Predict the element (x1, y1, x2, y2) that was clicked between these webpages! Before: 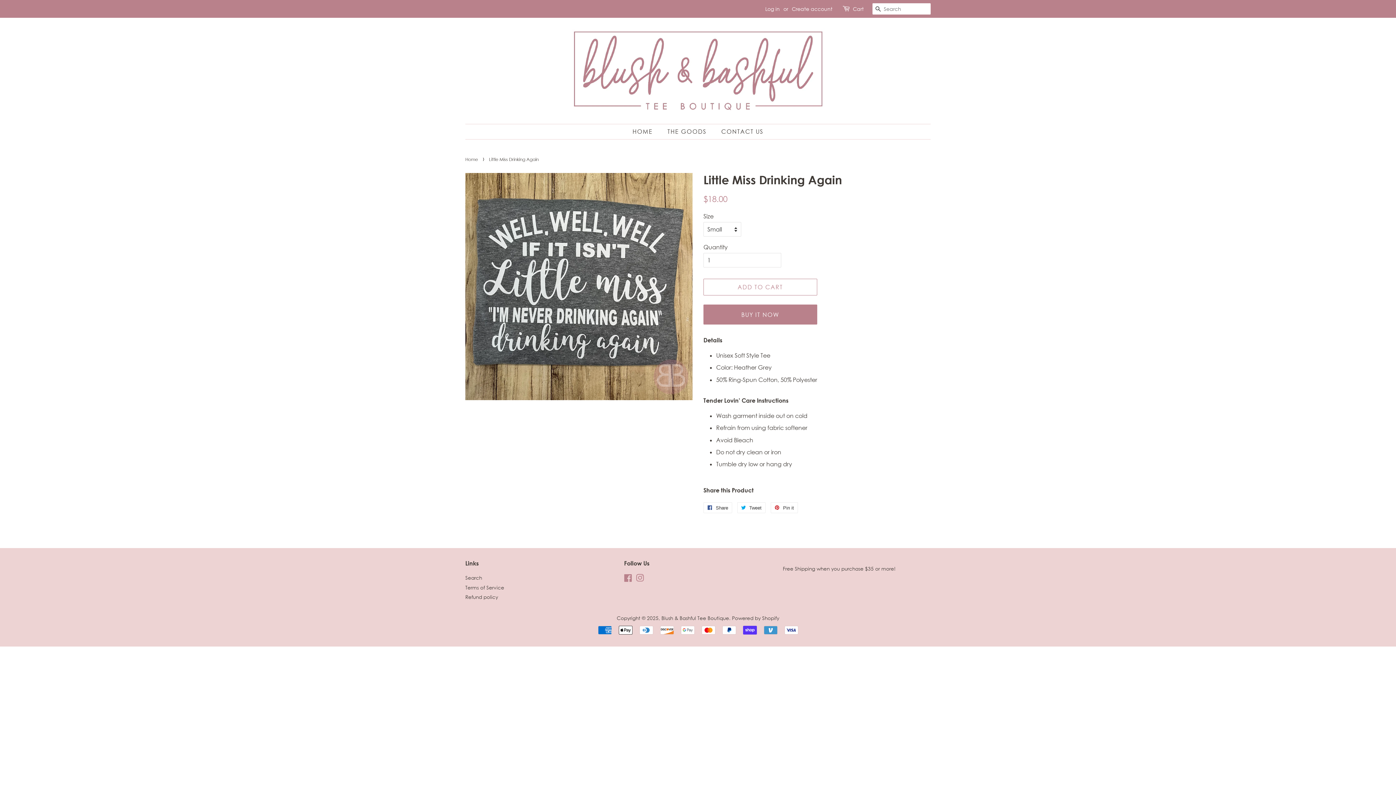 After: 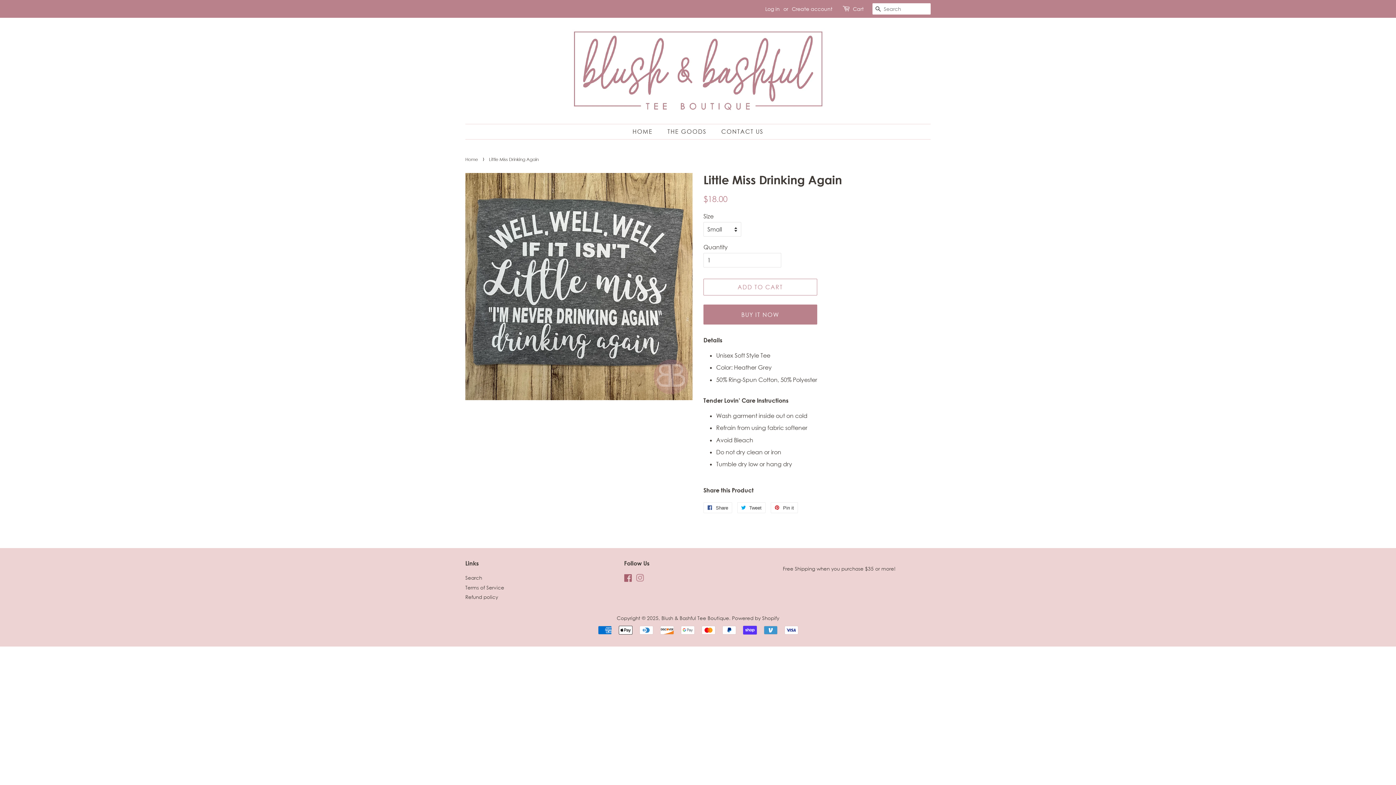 Action: label: Facebook bbox: (624, 576, 632, 582)